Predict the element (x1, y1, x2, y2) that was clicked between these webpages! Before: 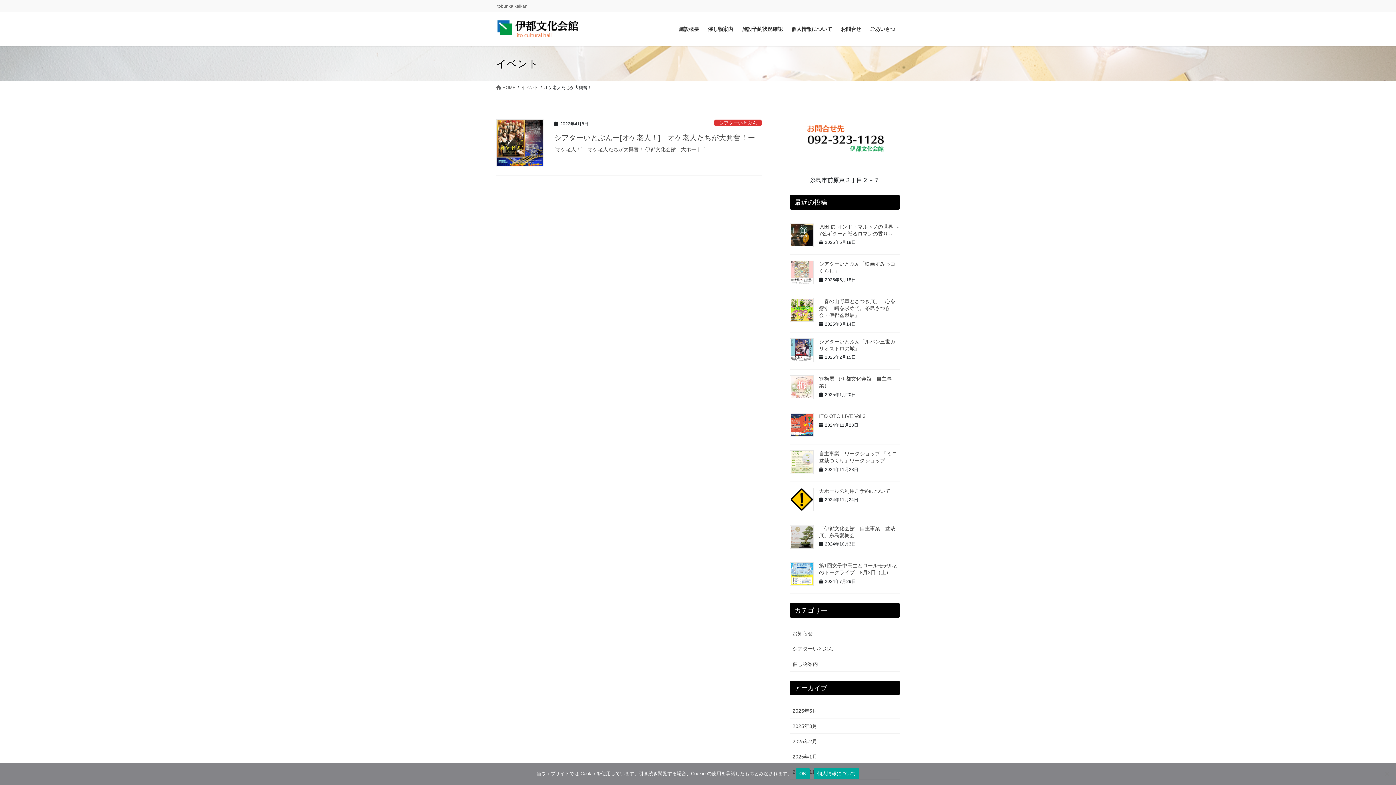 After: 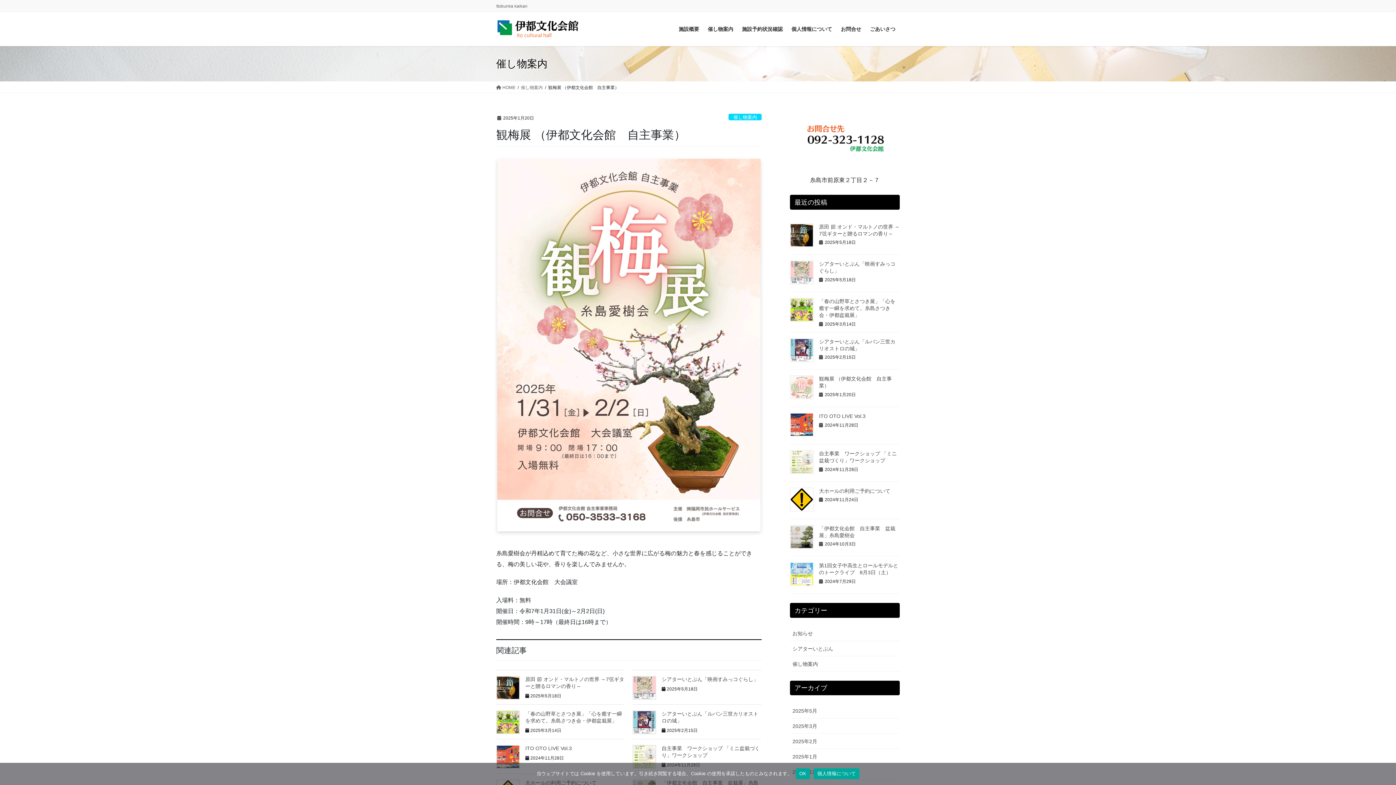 Action: bbox: (790, 375, 813, 399)